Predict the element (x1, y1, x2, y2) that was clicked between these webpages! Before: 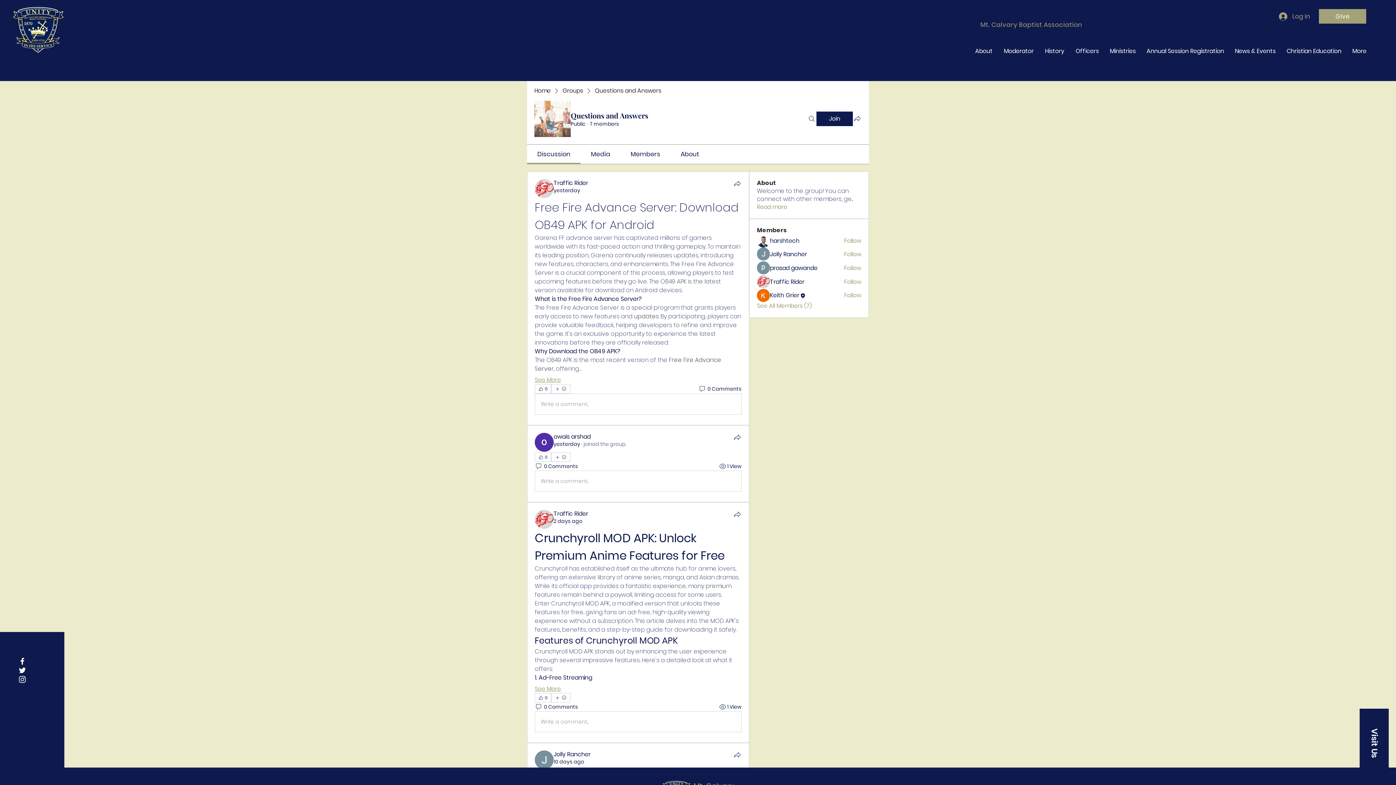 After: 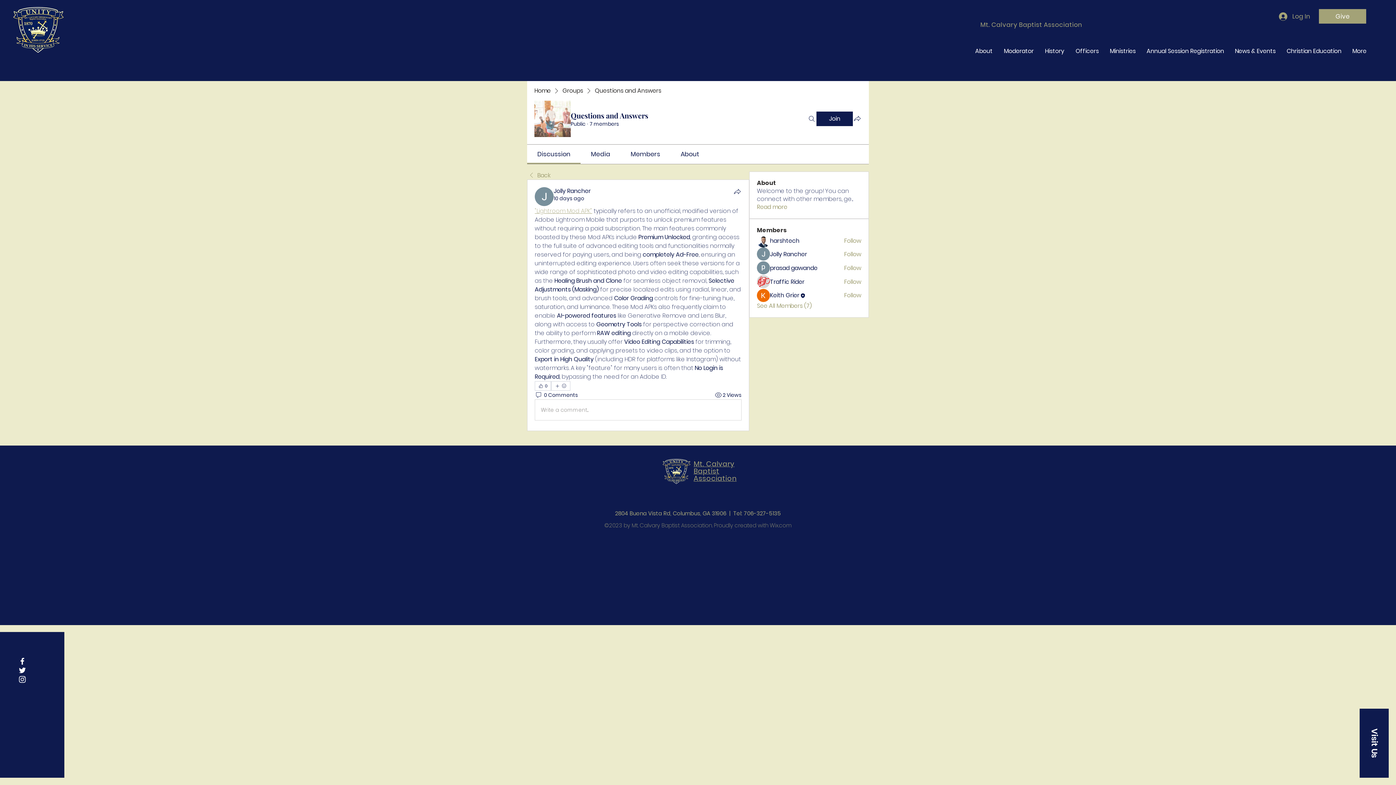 Action: label: 10 days ago bbox: (553, 758, 584, 765)